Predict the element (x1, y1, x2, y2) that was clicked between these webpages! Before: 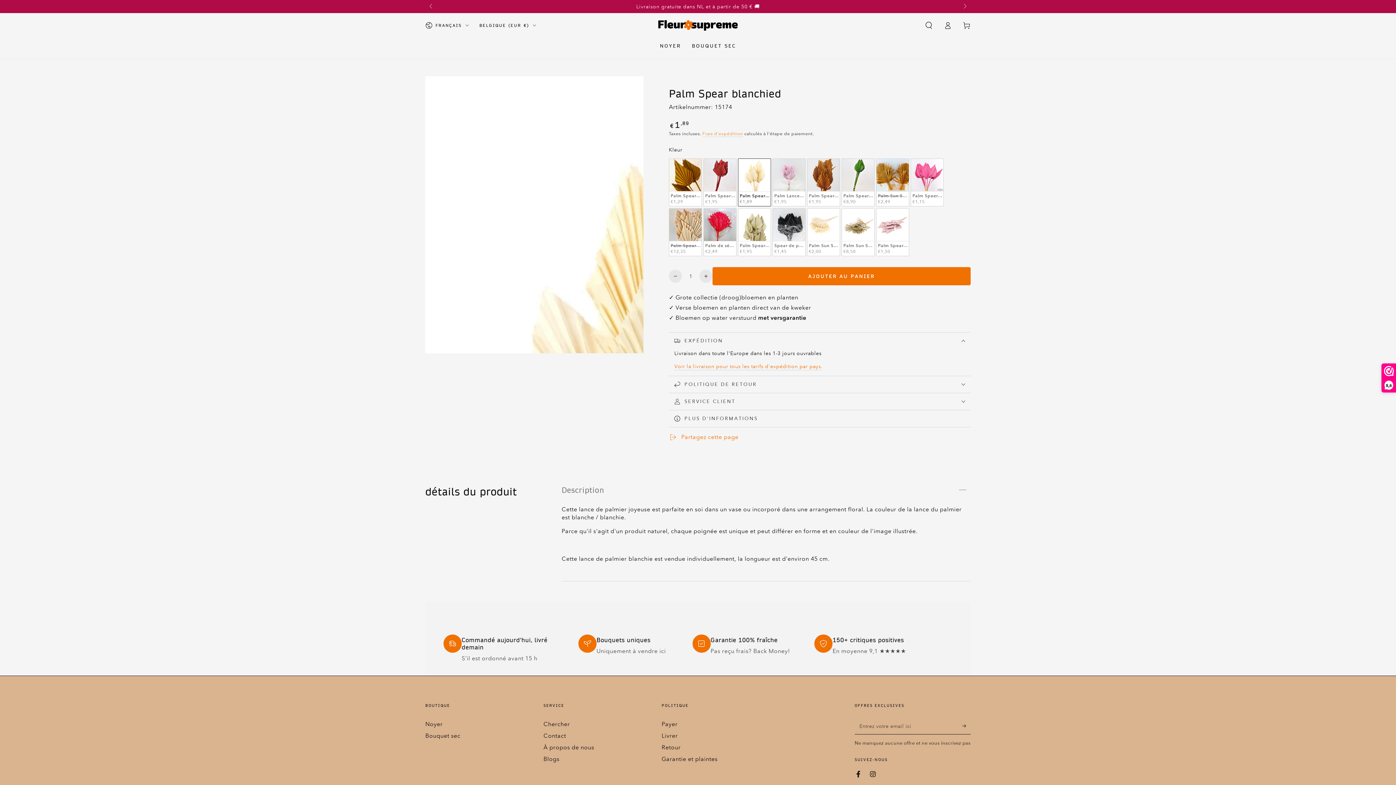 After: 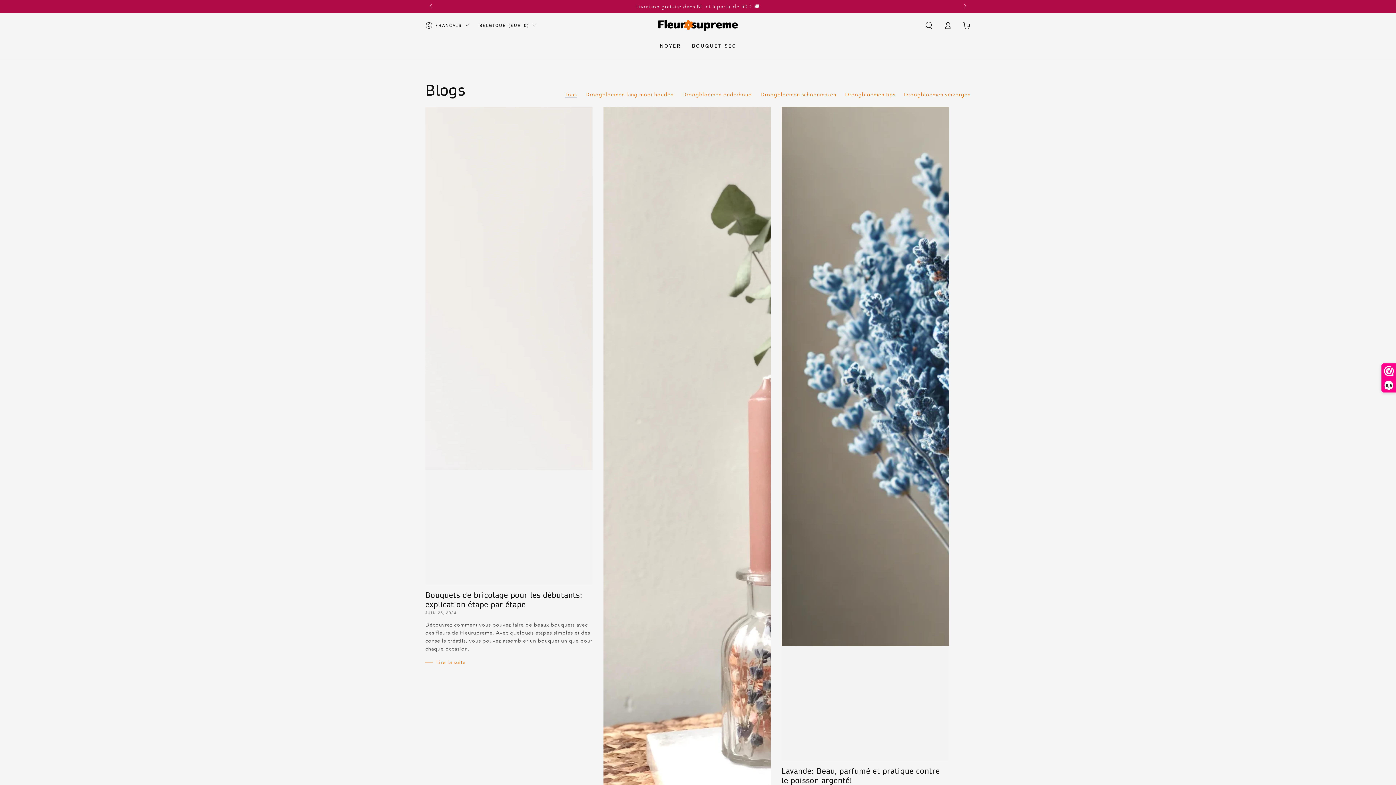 Action: bbox: (543, 755, 559, 762) label: Blogs